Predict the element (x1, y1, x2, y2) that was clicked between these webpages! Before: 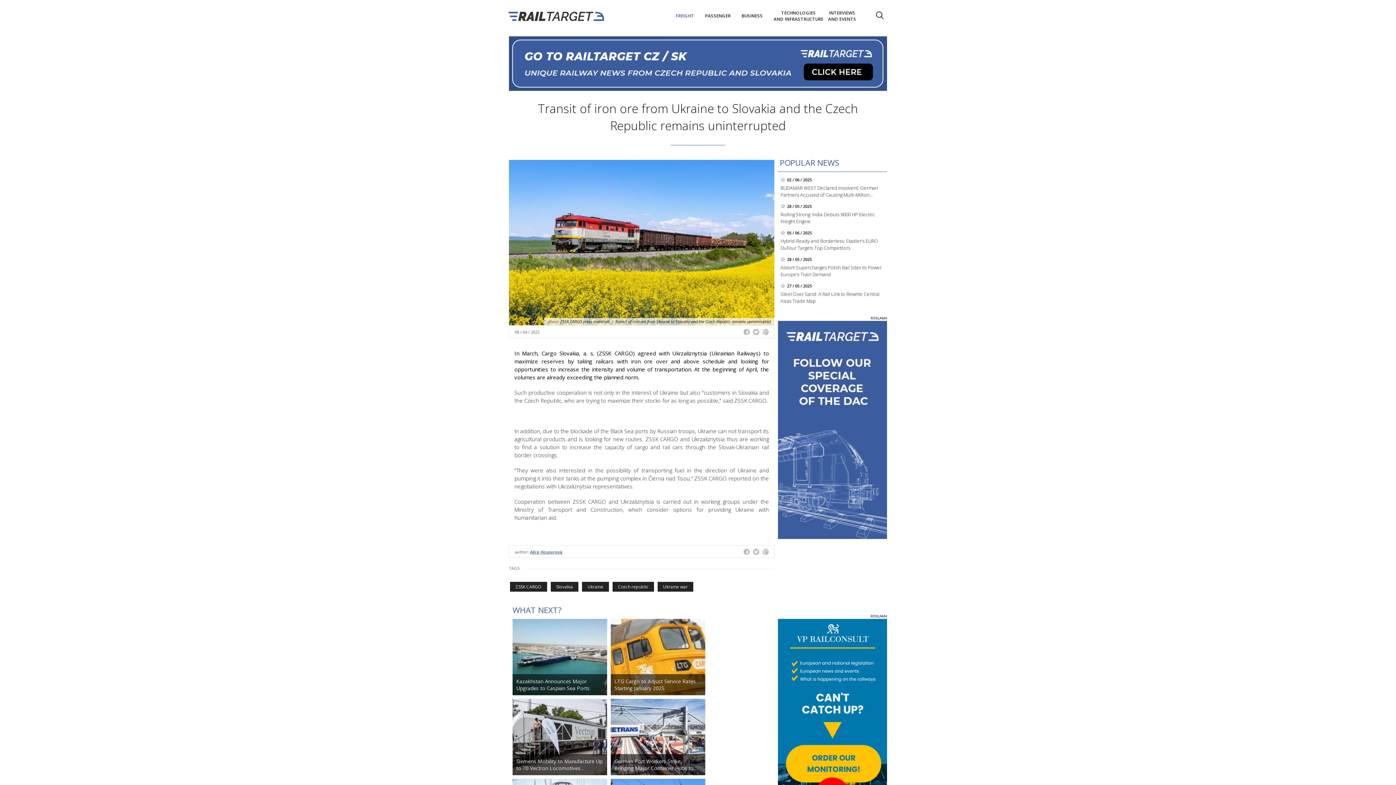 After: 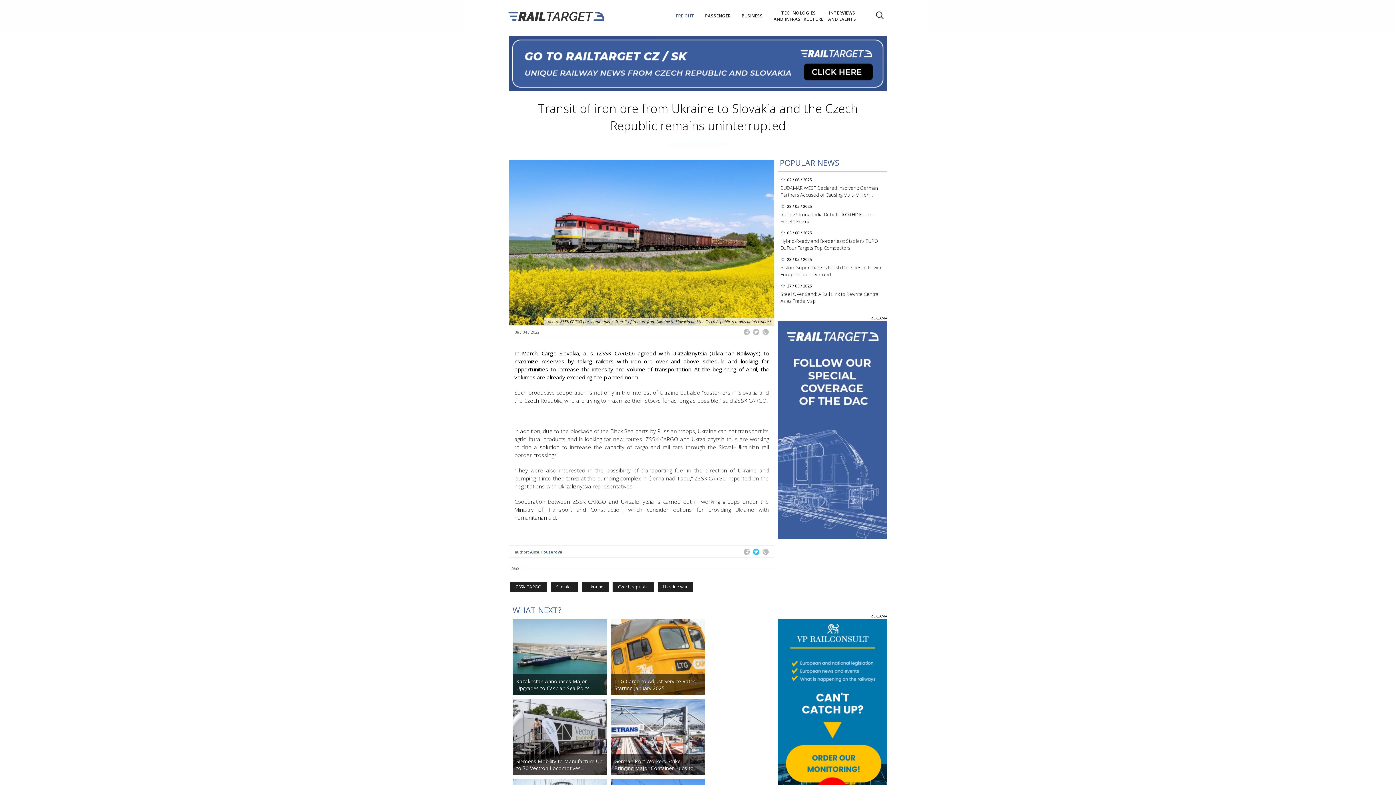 Action: bbox: (751, 545, 761, 558)